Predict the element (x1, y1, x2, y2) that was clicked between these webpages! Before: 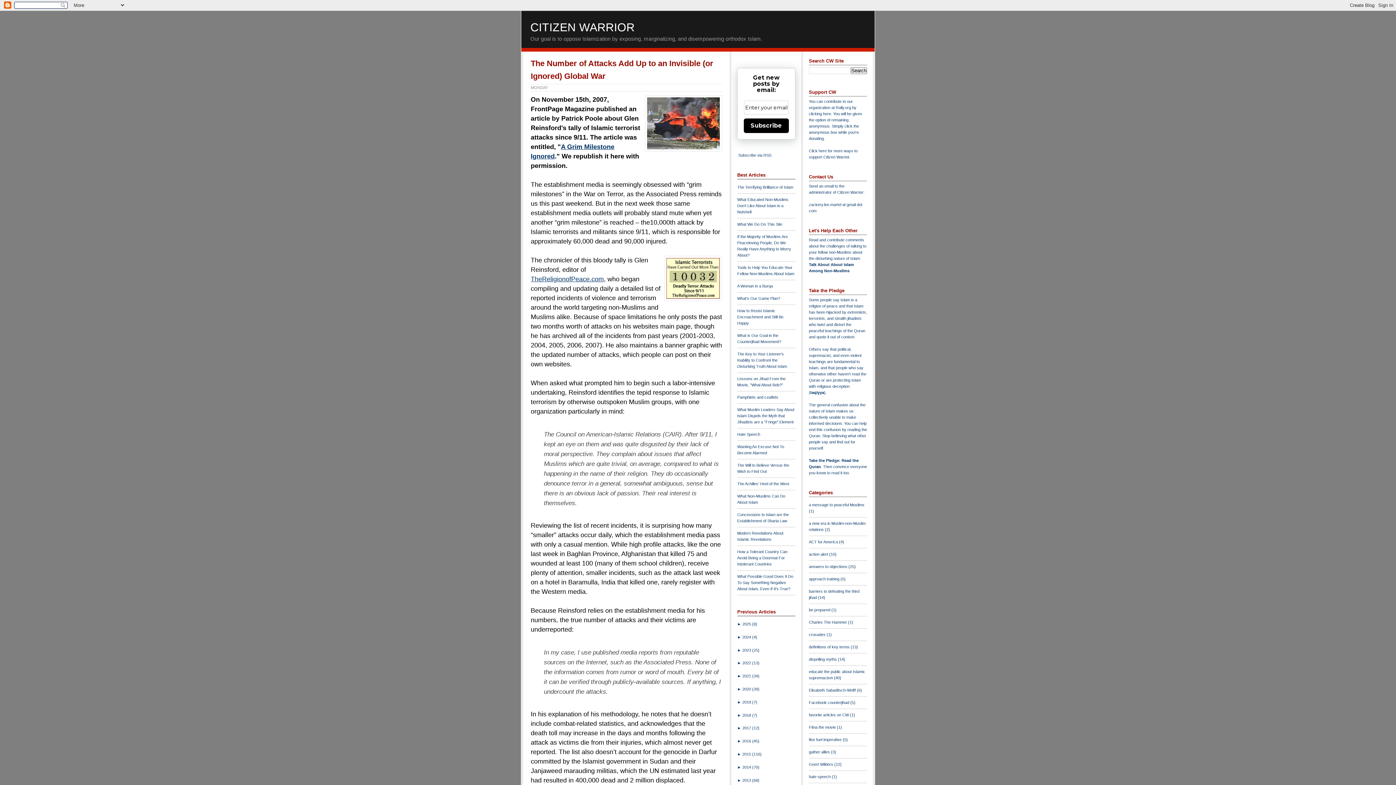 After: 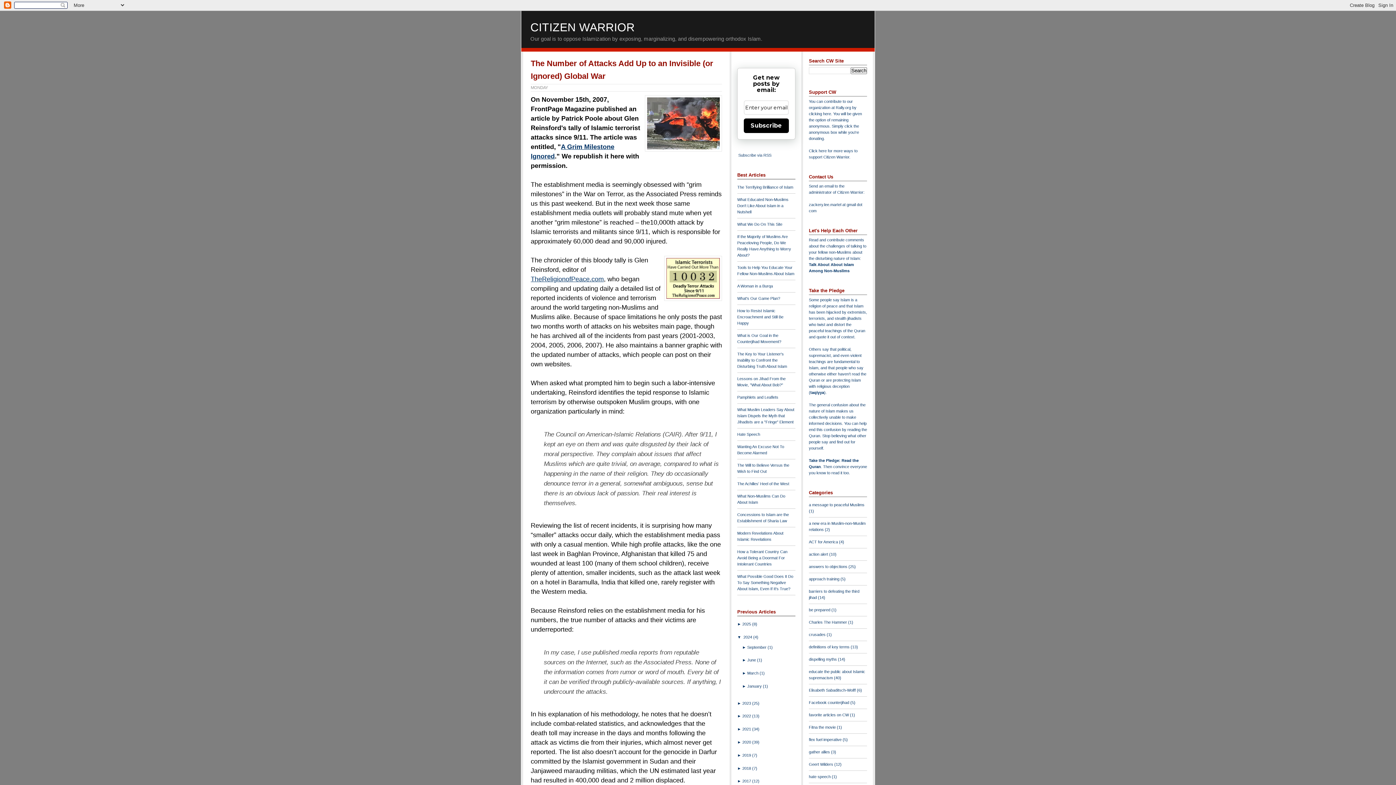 Action: bbox: (737, 635, 742, 639) label: ► 